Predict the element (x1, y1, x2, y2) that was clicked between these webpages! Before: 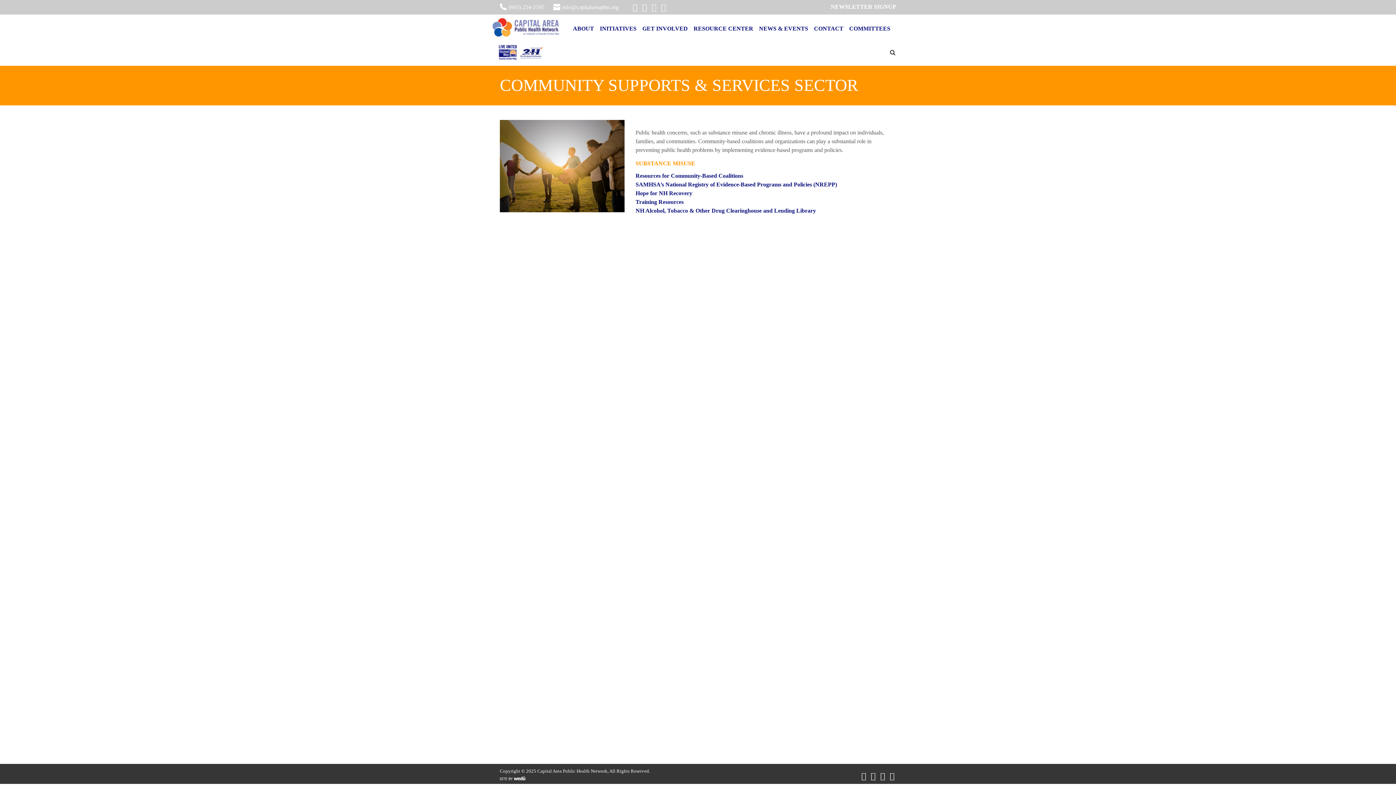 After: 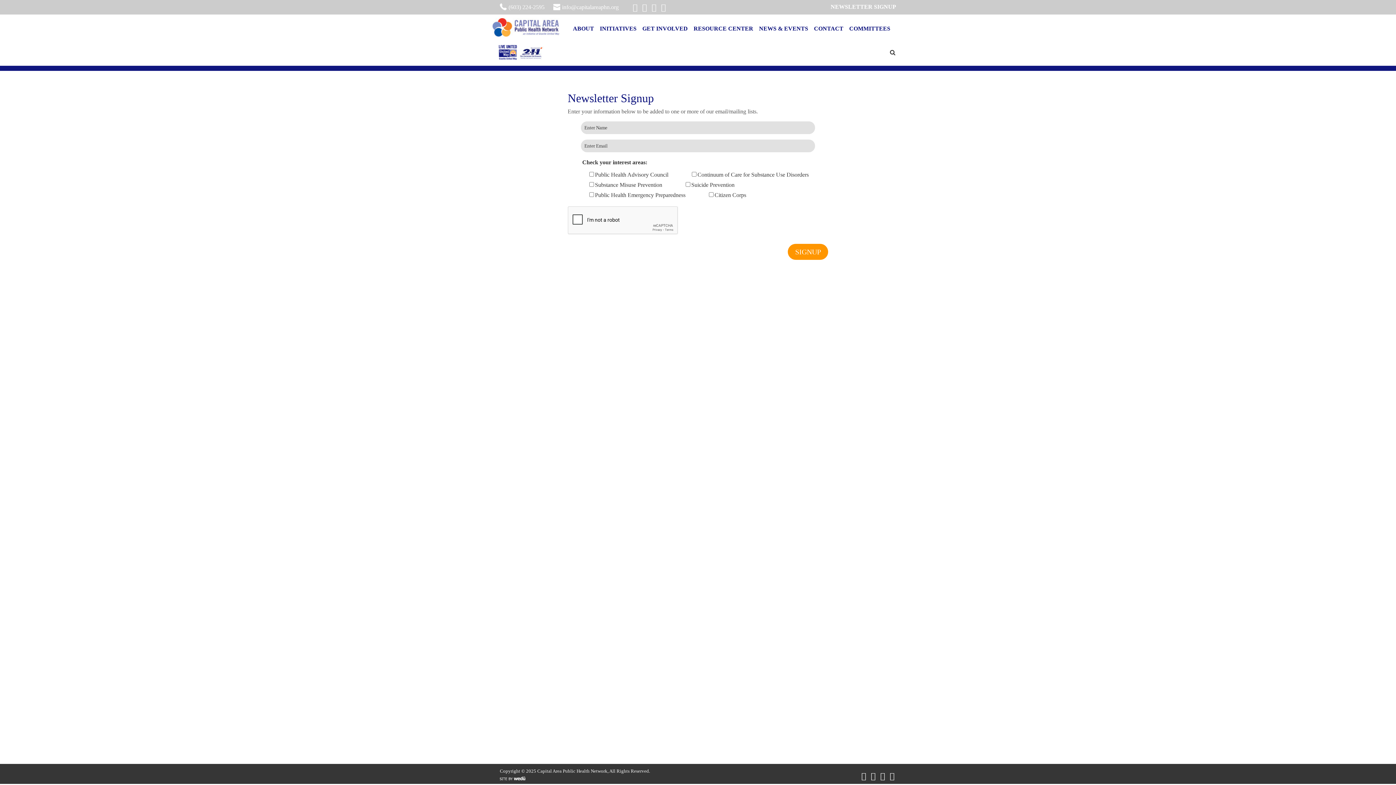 Action: bbox: (830, 2, 896, 11) label: NEWSLETTER SIGNUP